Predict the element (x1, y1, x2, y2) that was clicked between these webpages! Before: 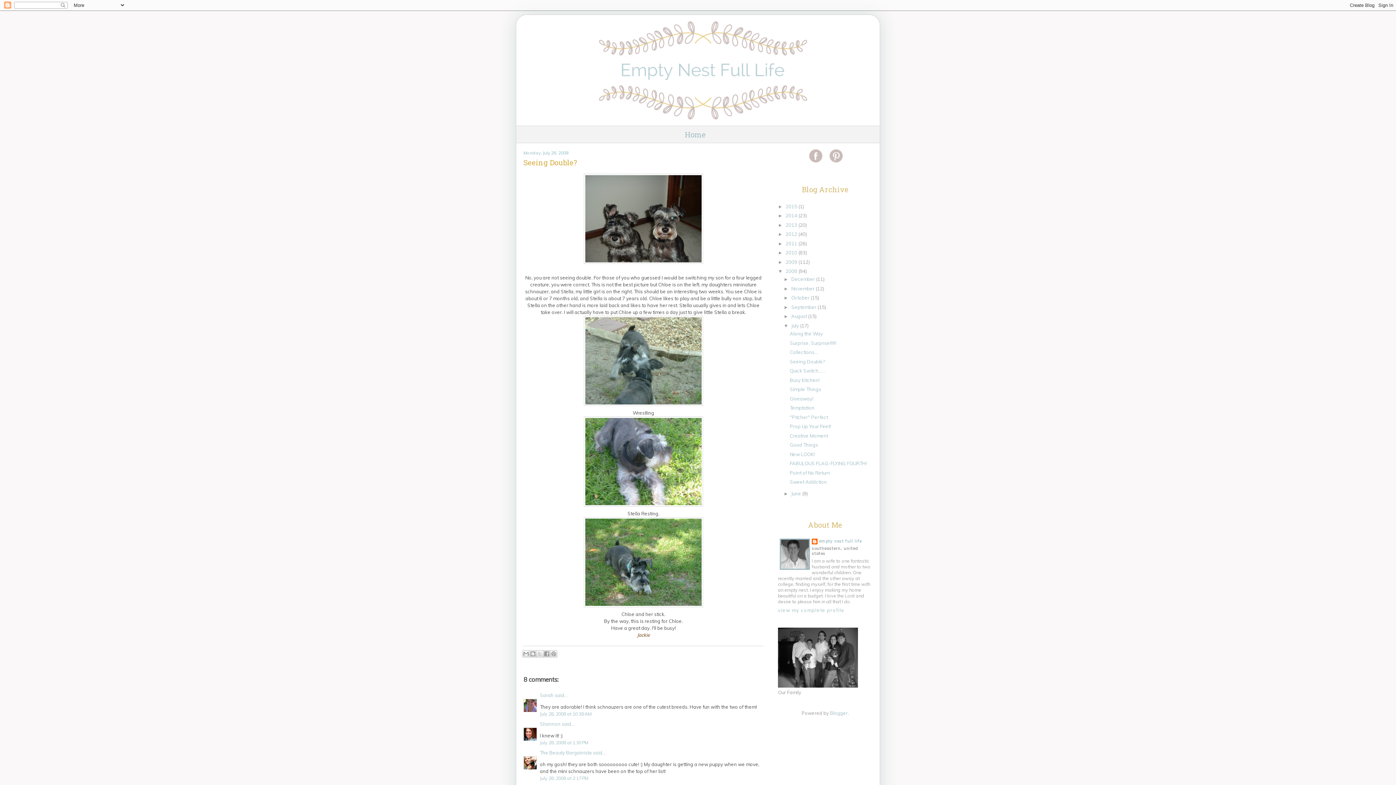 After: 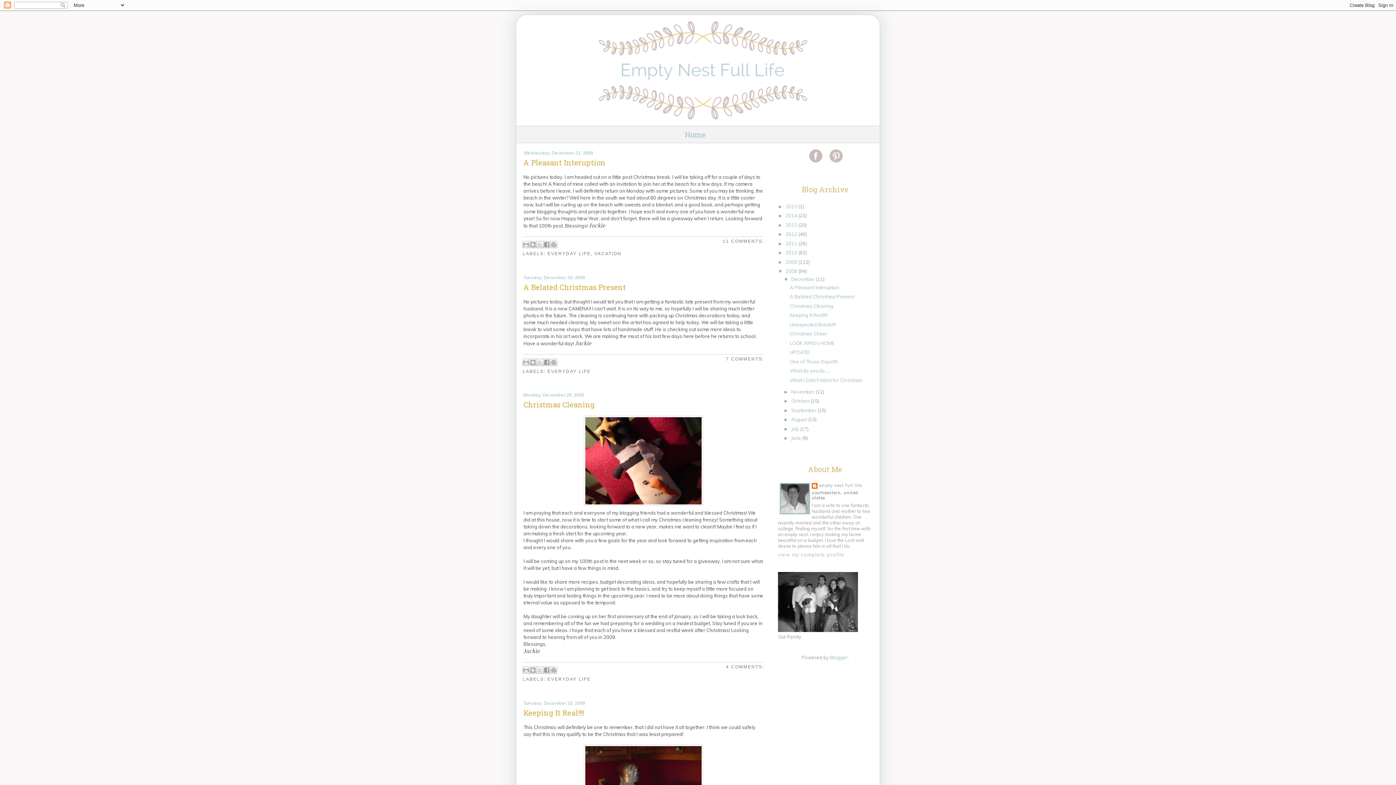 Action: bbox: (785, 268, 798, 274) label: 2008 